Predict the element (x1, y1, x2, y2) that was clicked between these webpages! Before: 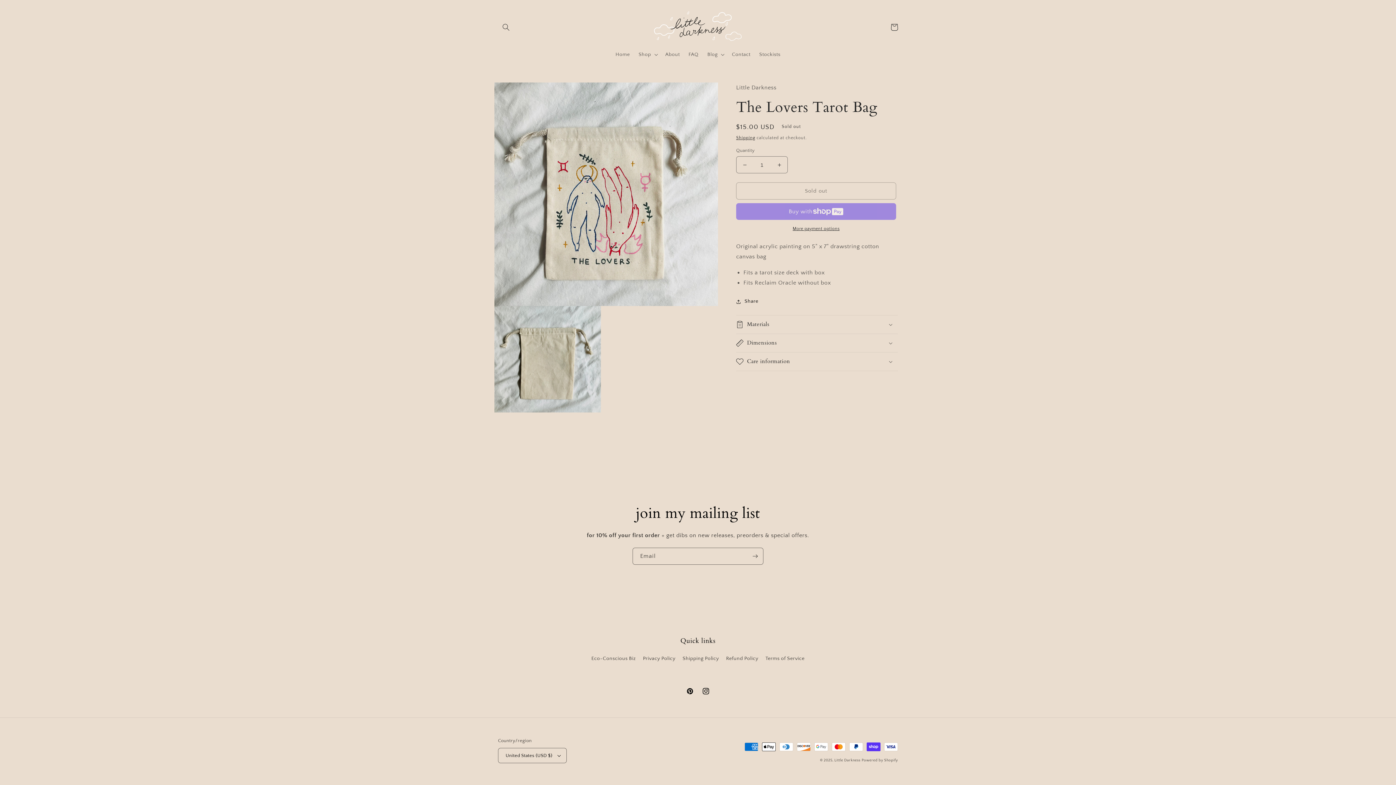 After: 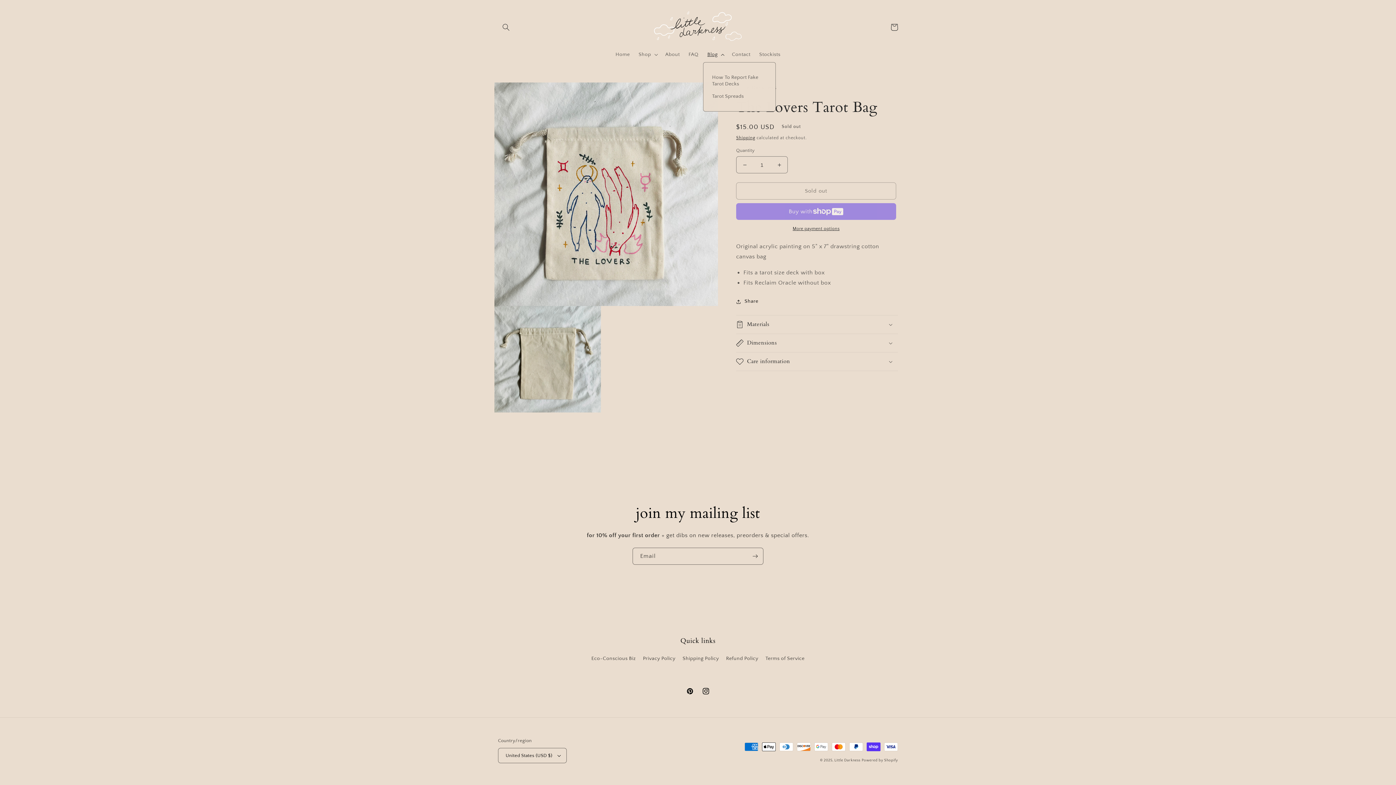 Action: label: Blog bbox: (703, 47, 727, 62)